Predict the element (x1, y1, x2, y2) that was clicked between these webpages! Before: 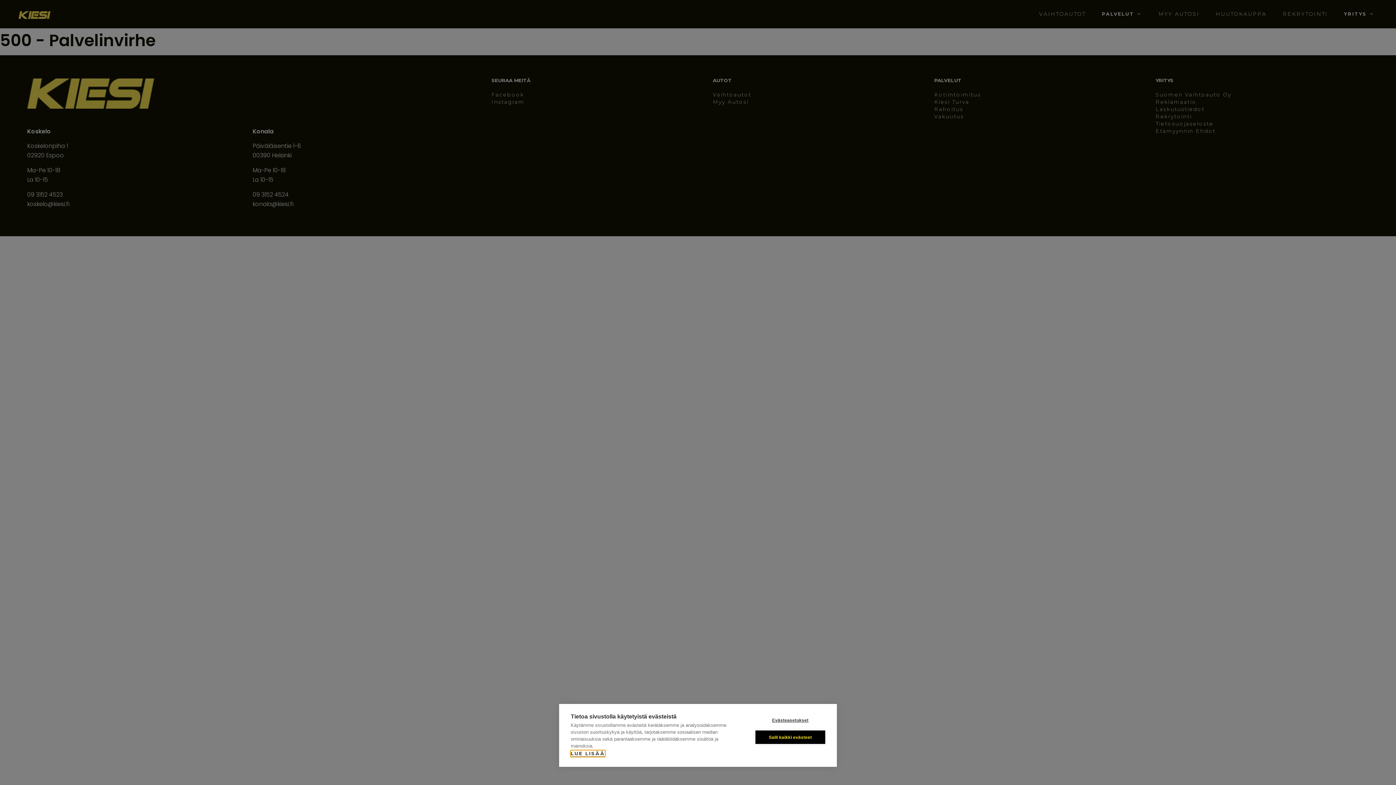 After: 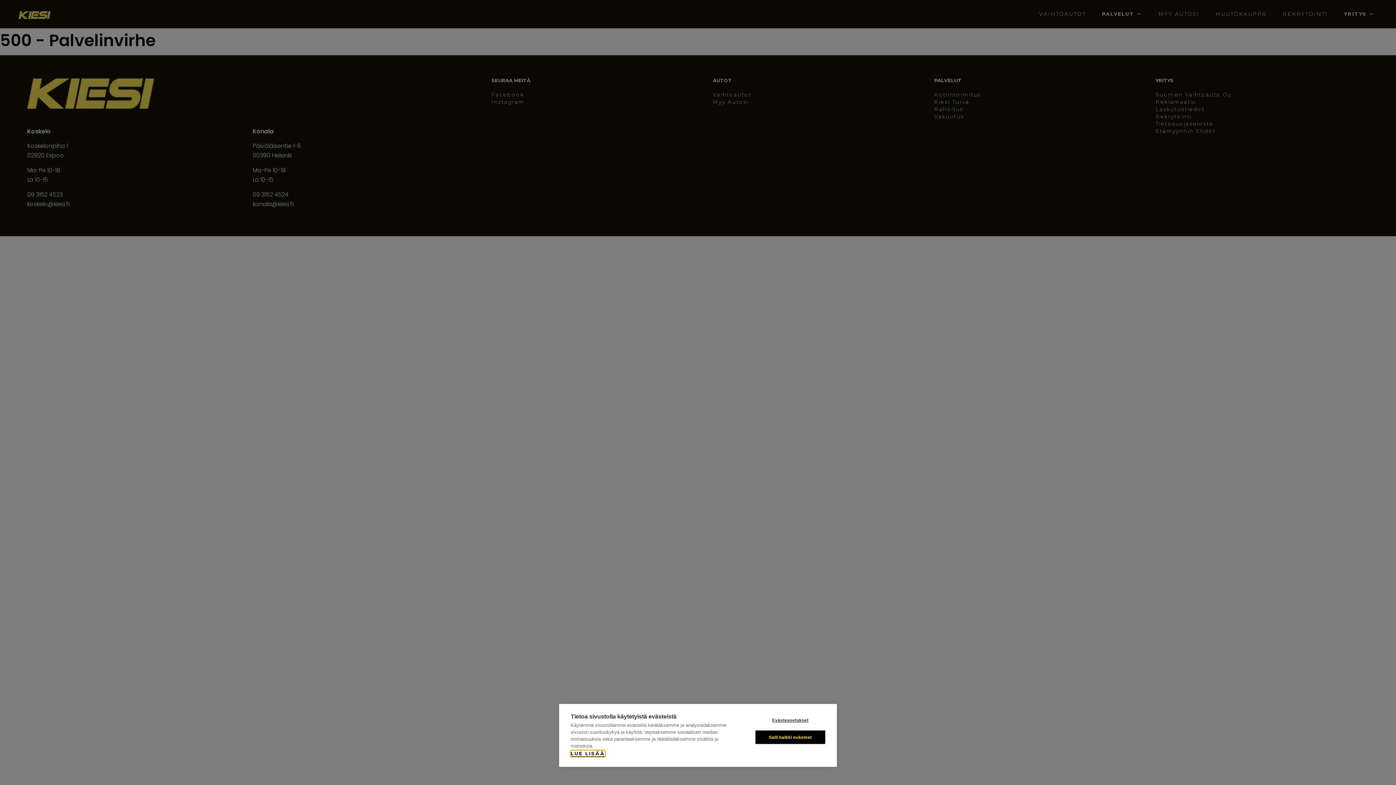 Action: label: LUE LISÄÄ bbox: (570, 750, 605, 757)